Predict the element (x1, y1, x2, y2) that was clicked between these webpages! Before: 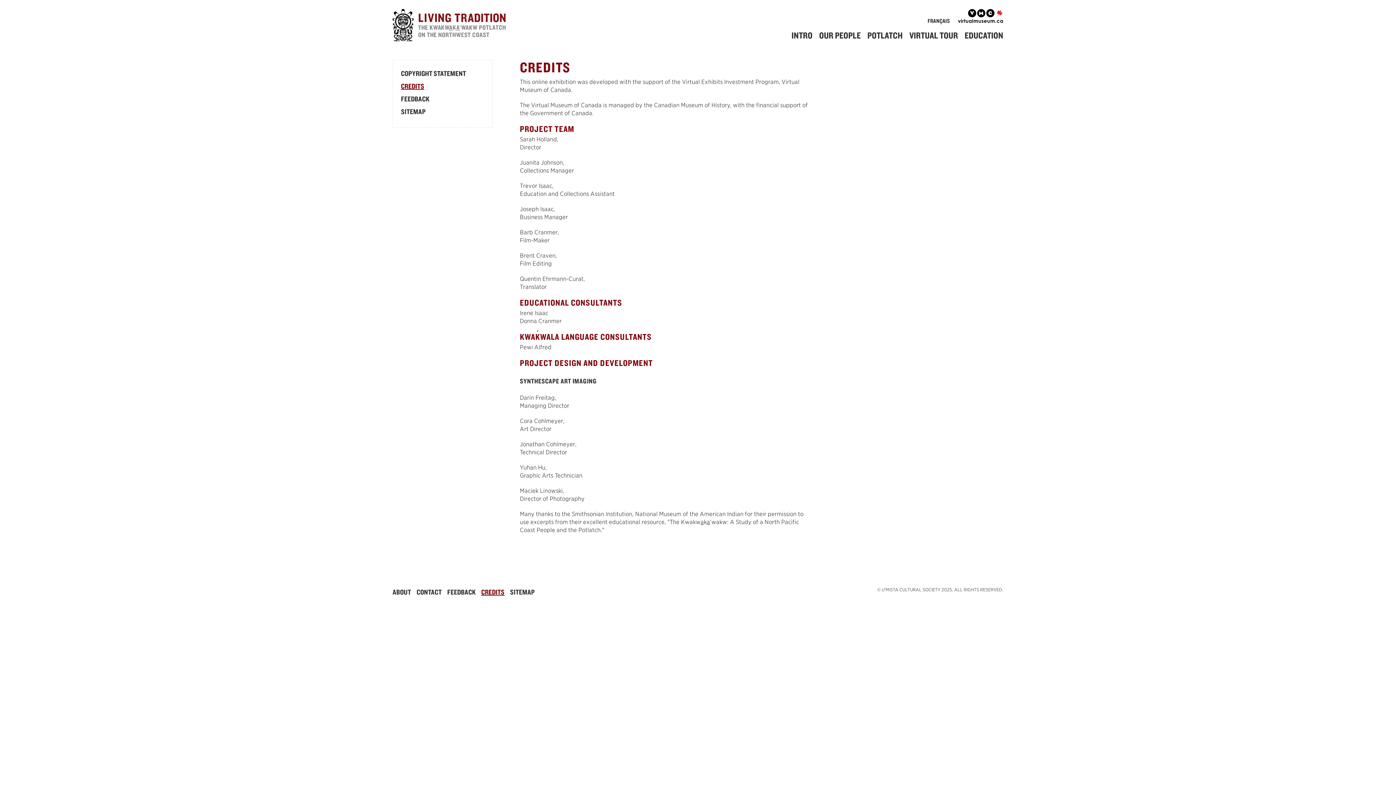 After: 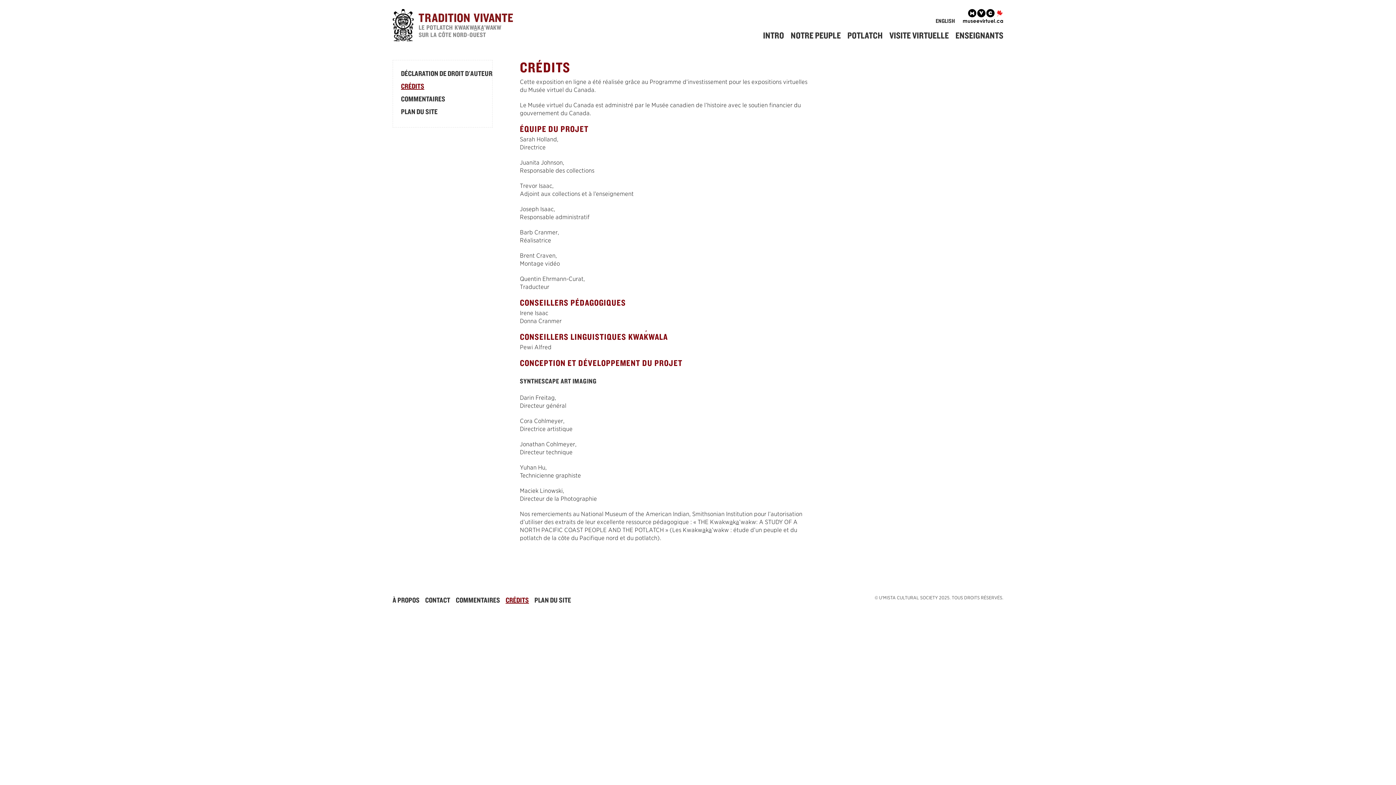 Action: label: FRANÇAIS bbox: (927, 17, 950, 24)